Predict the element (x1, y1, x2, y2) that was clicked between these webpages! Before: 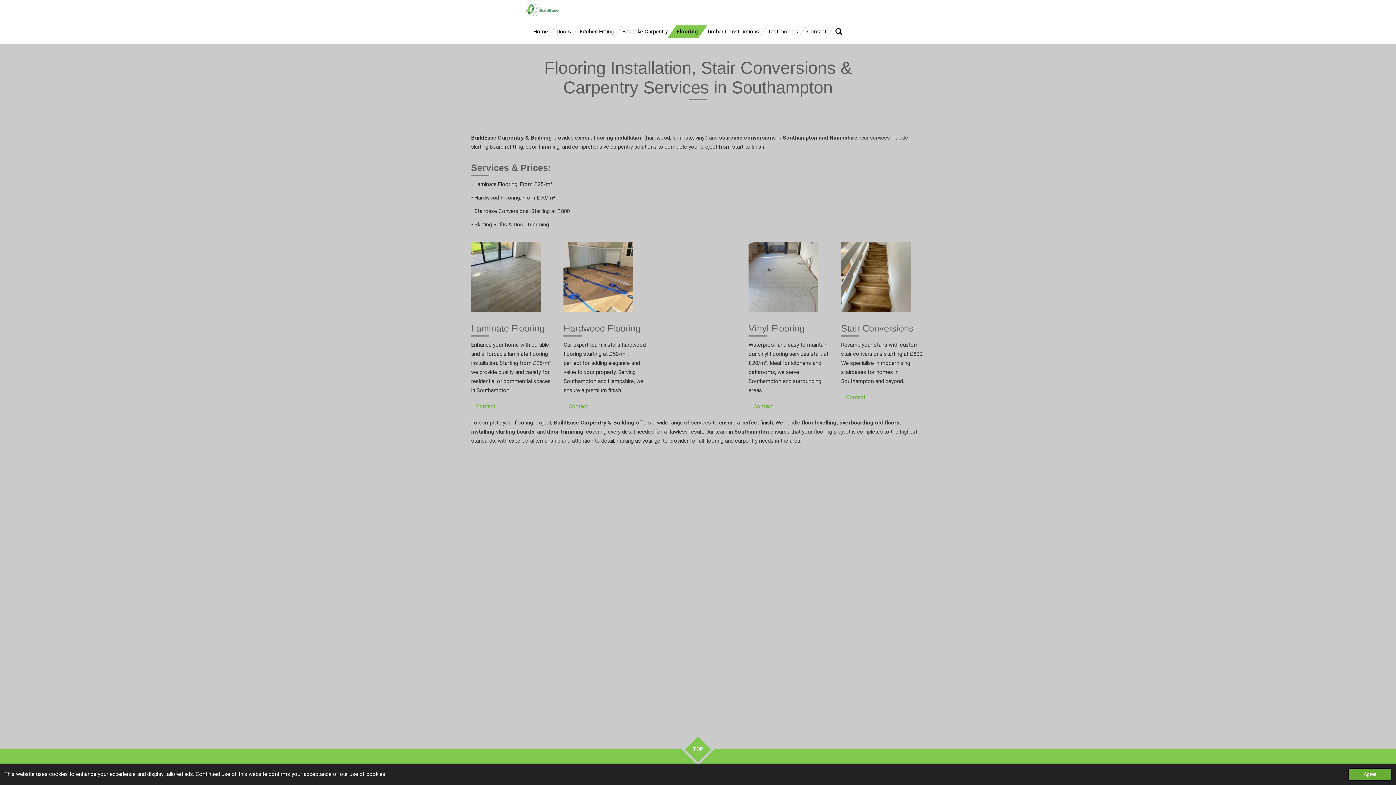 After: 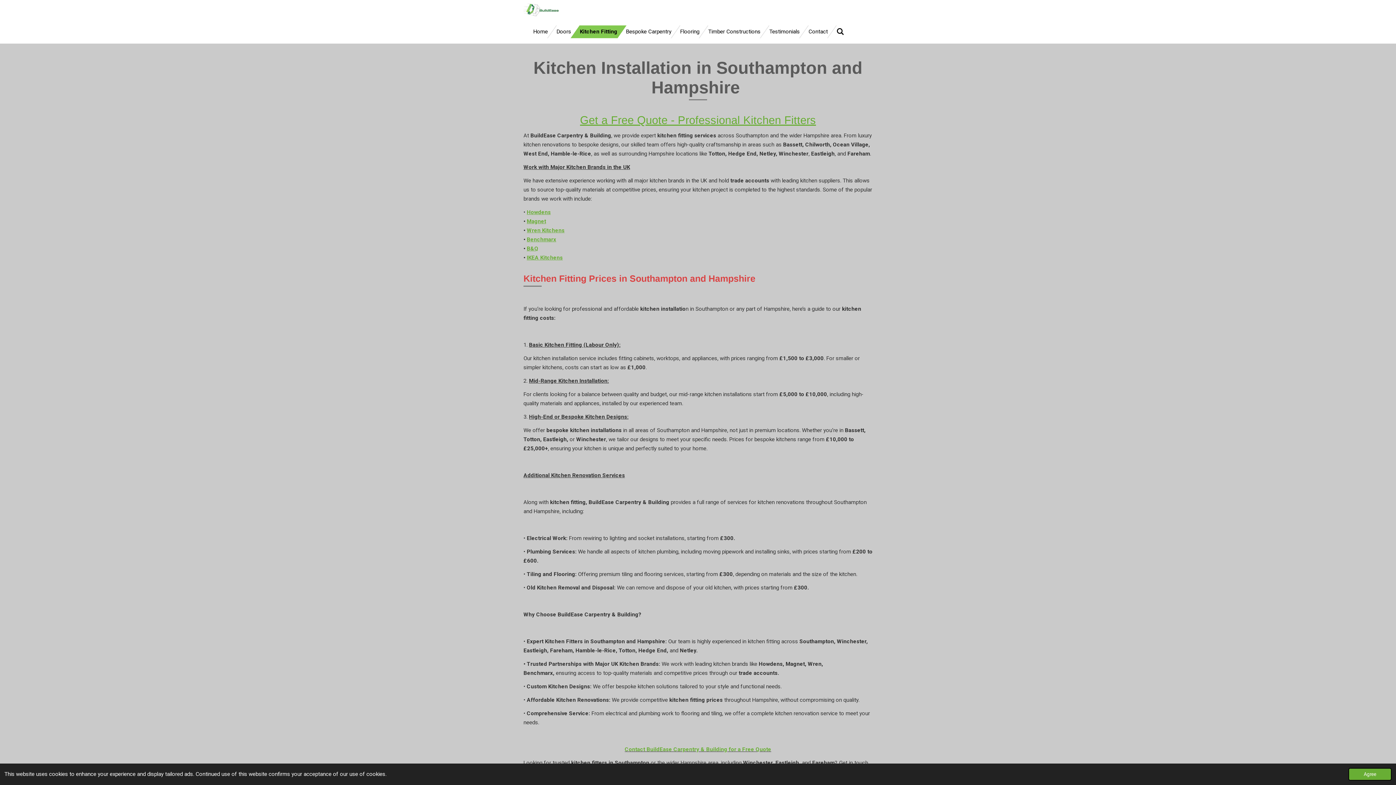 Action: label: Kitchen Fitting bbox: (575, 25, 618, 38)